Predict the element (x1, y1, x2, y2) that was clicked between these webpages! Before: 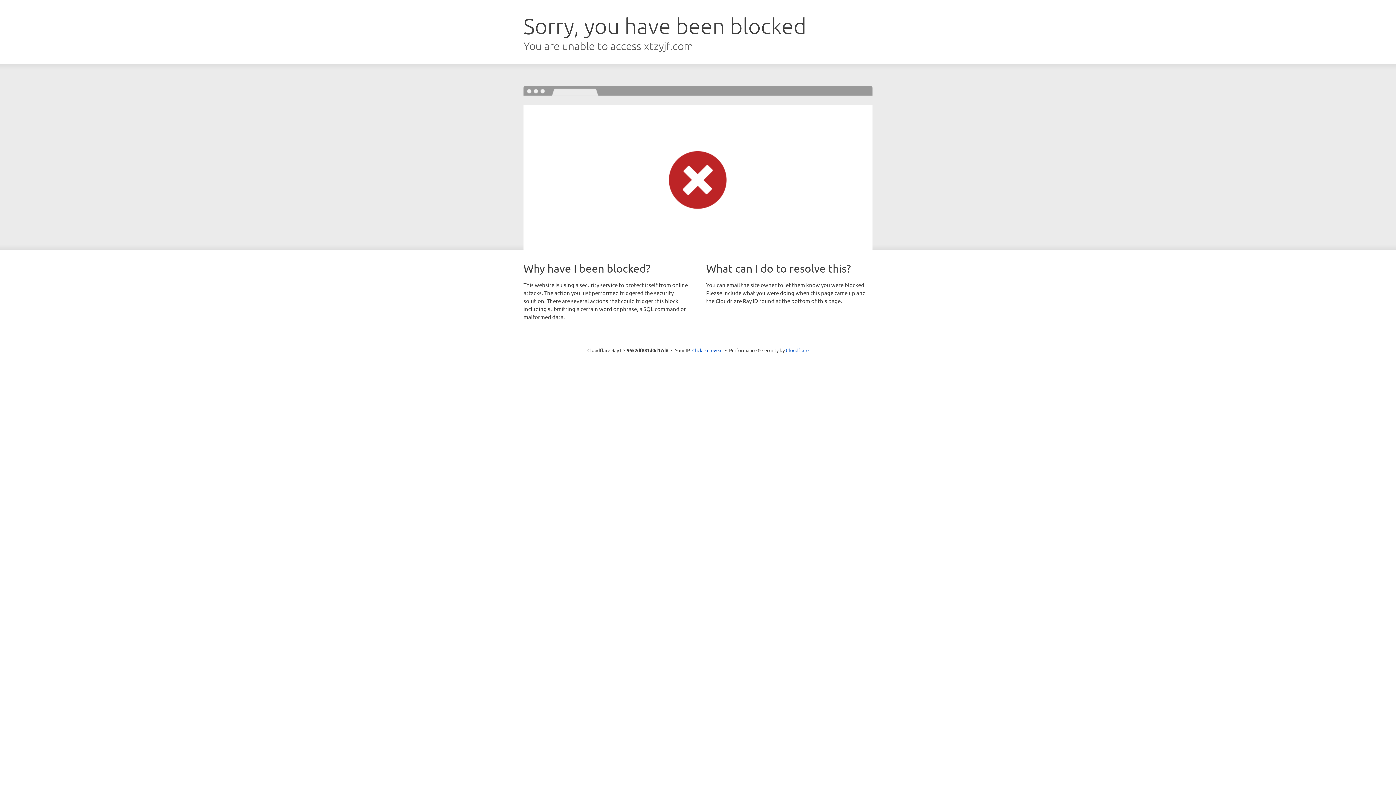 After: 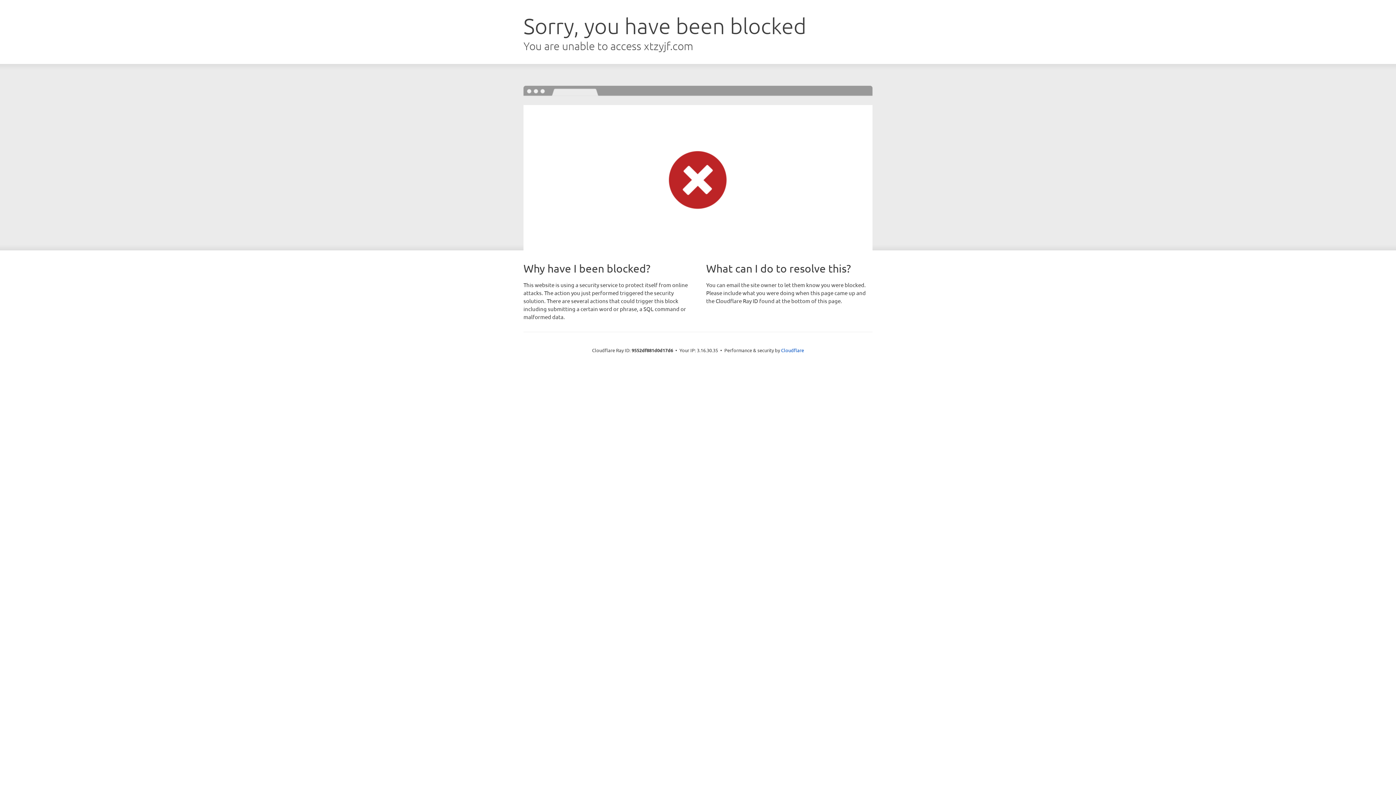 Action: label: Click to reveal bbox: (692, 346, 722, 353)